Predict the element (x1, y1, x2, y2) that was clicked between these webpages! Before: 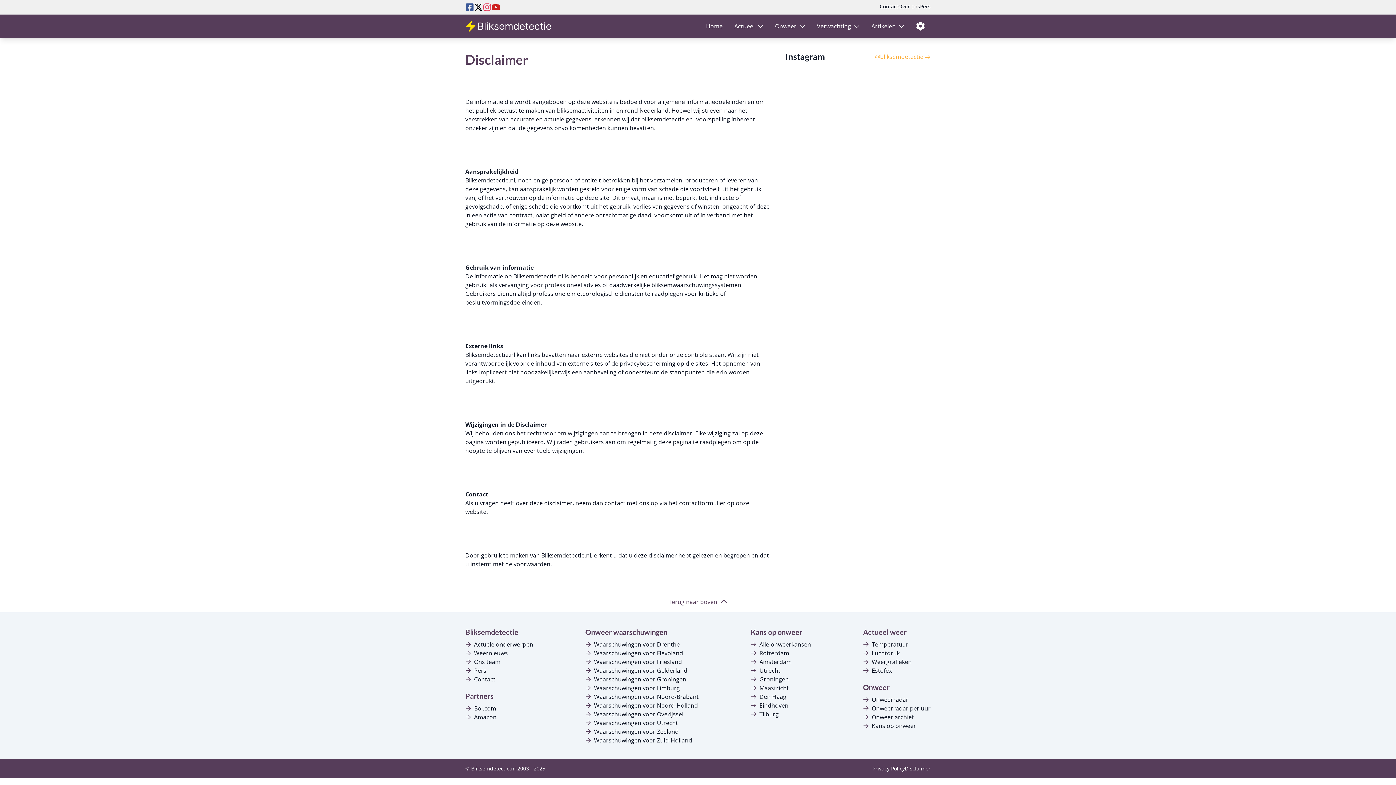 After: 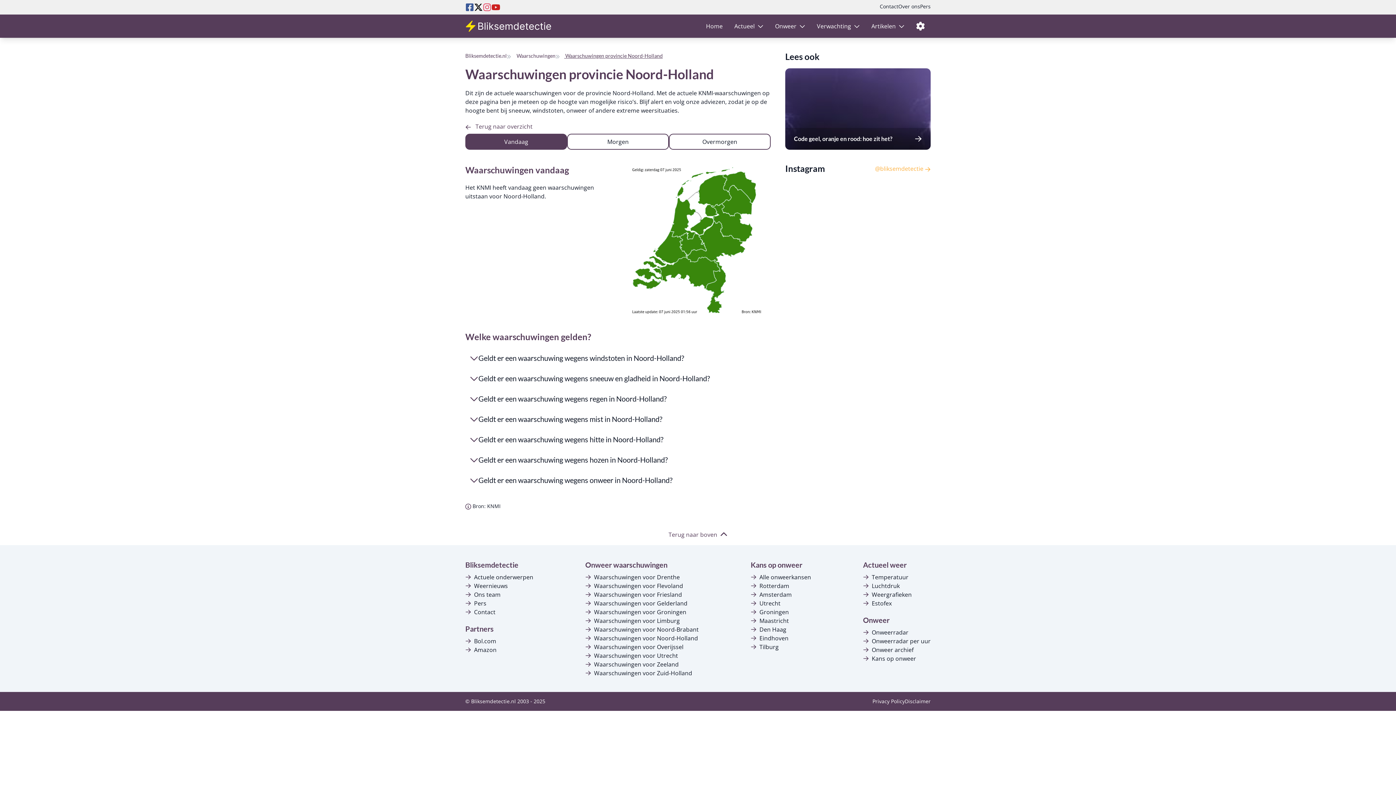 Action: bbox: (585, 701, 698, 710) label: Waarschuwingen voor Noord-Holland